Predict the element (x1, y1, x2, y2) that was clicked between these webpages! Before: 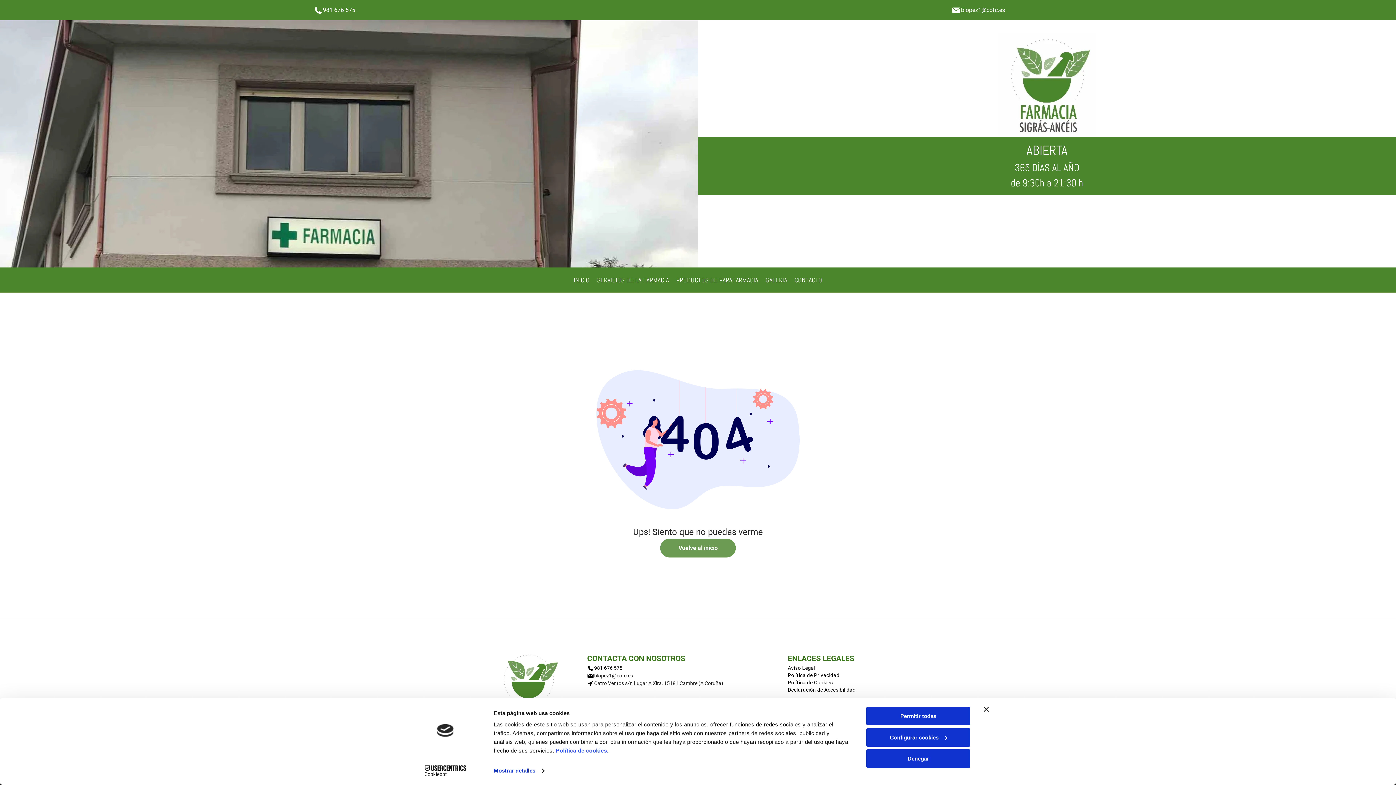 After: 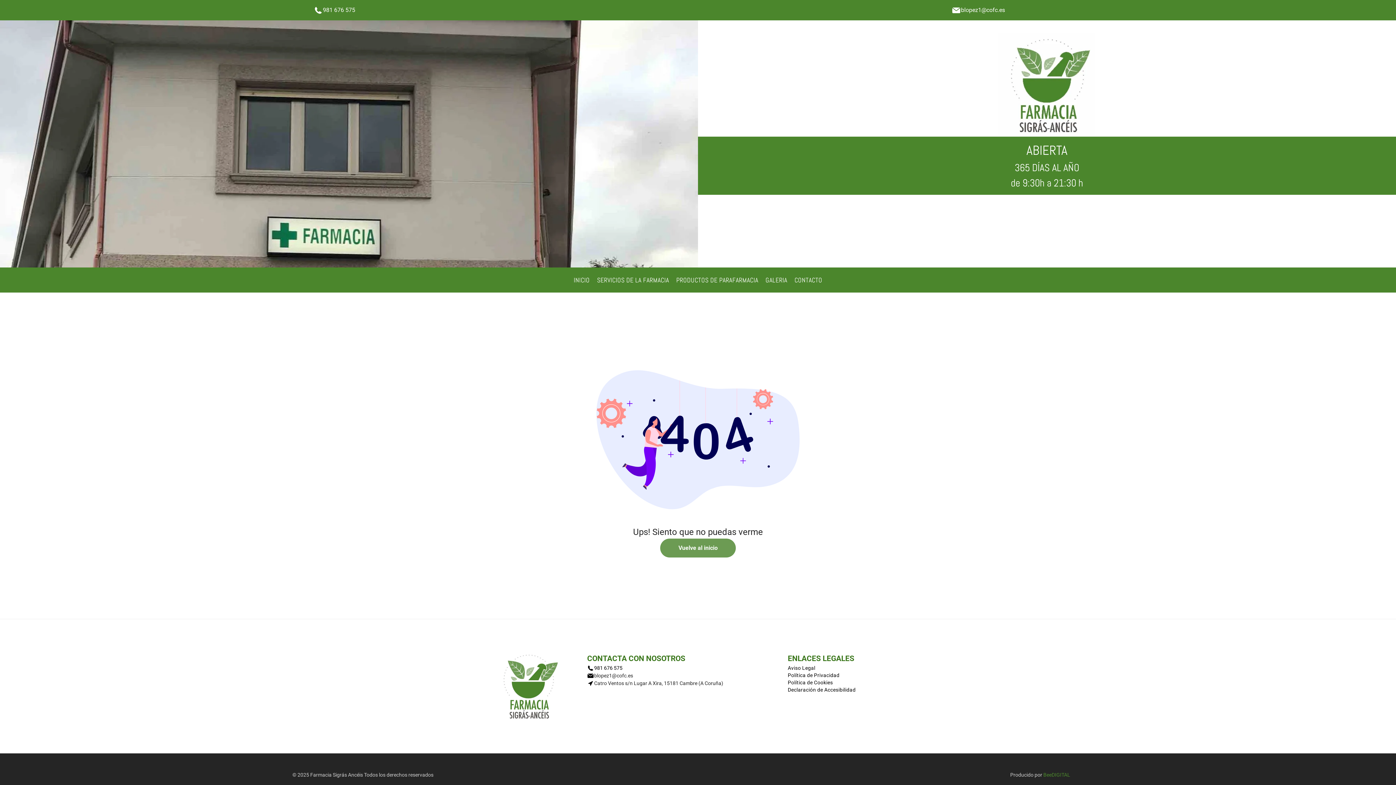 Action: bbox: (866, 749, 970, 768) label: Denegar